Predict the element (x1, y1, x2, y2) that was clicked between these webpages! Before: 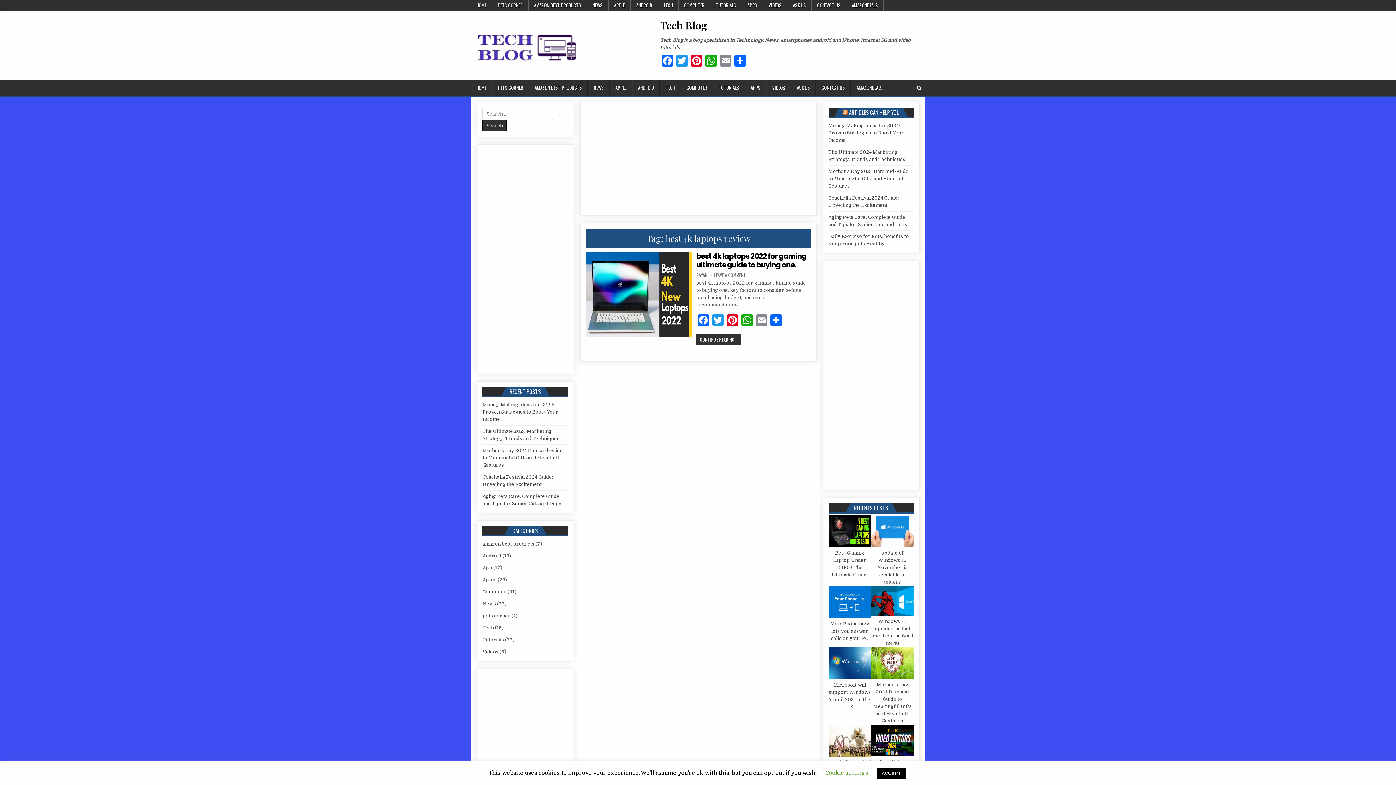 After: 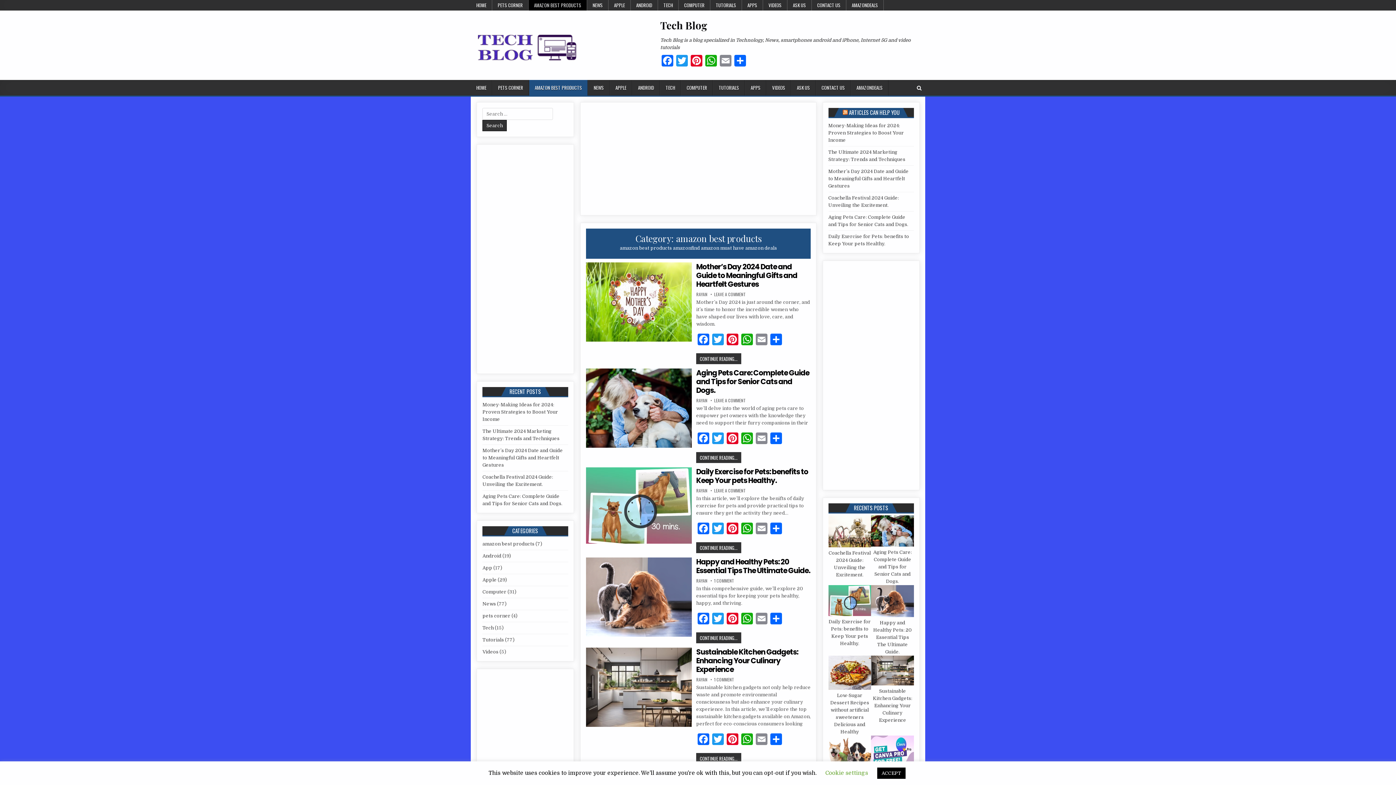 Action: label: AMAZON BEST PRODUCTS bbox: (529, 80, 588, 95)